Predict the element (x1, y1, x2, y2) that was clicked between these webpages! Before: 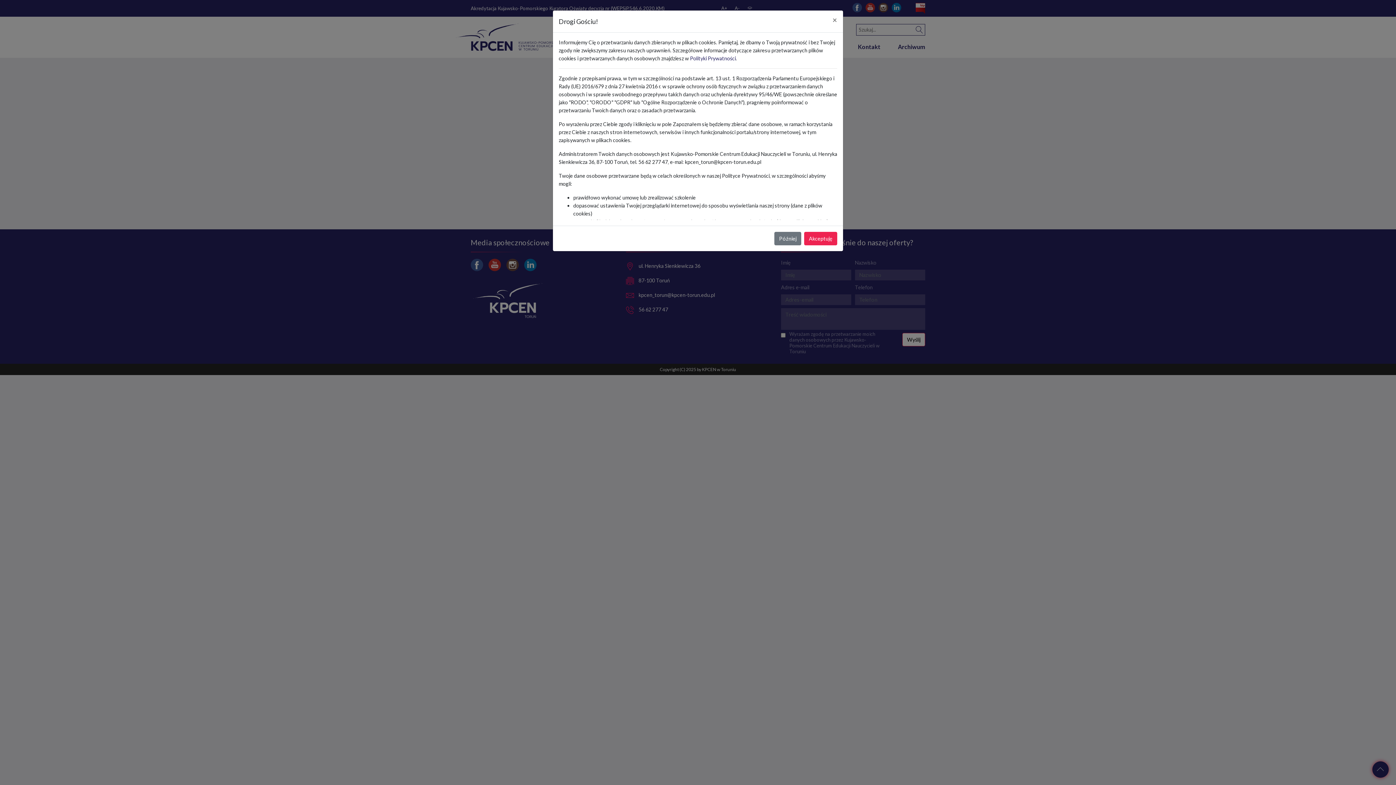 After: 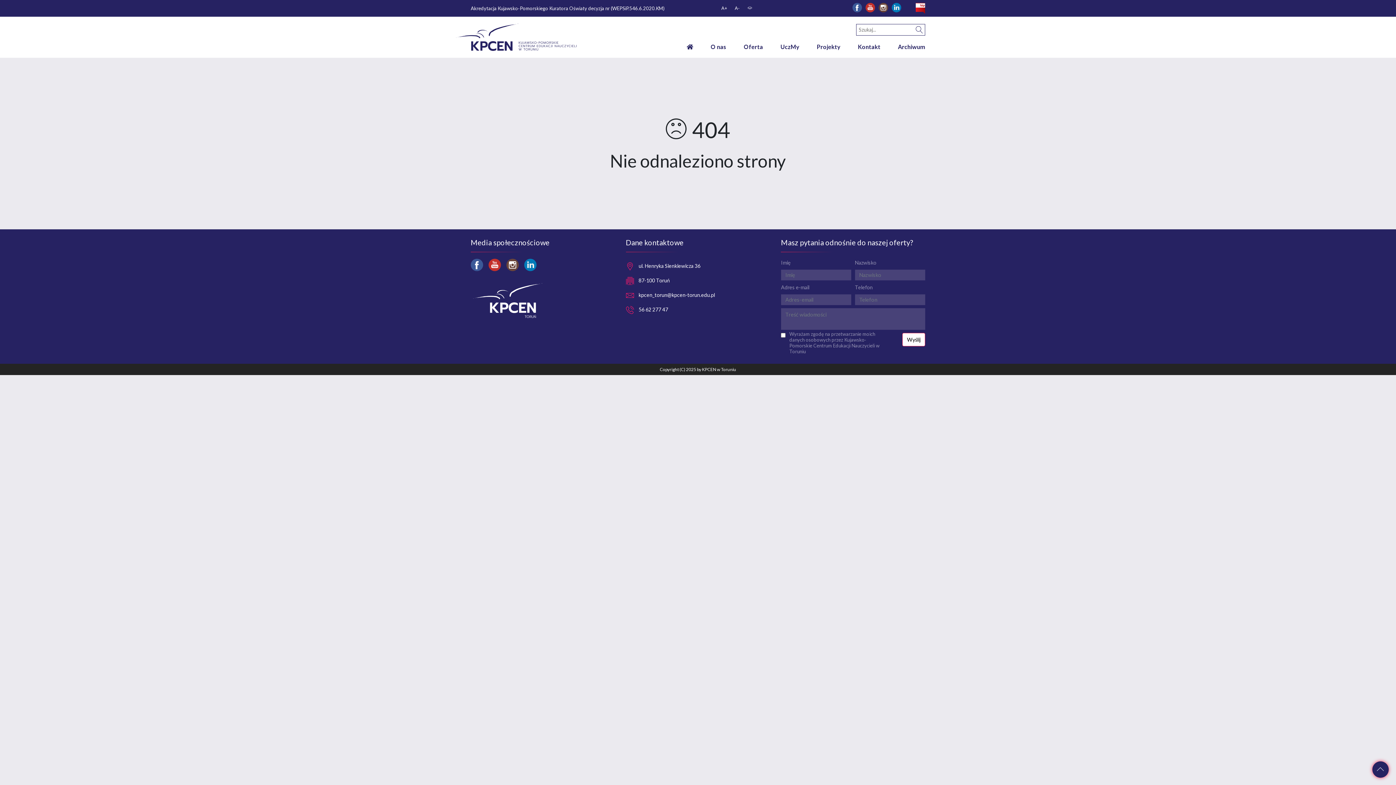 Action: label: Close bbox: (826, 10, 843, 29)